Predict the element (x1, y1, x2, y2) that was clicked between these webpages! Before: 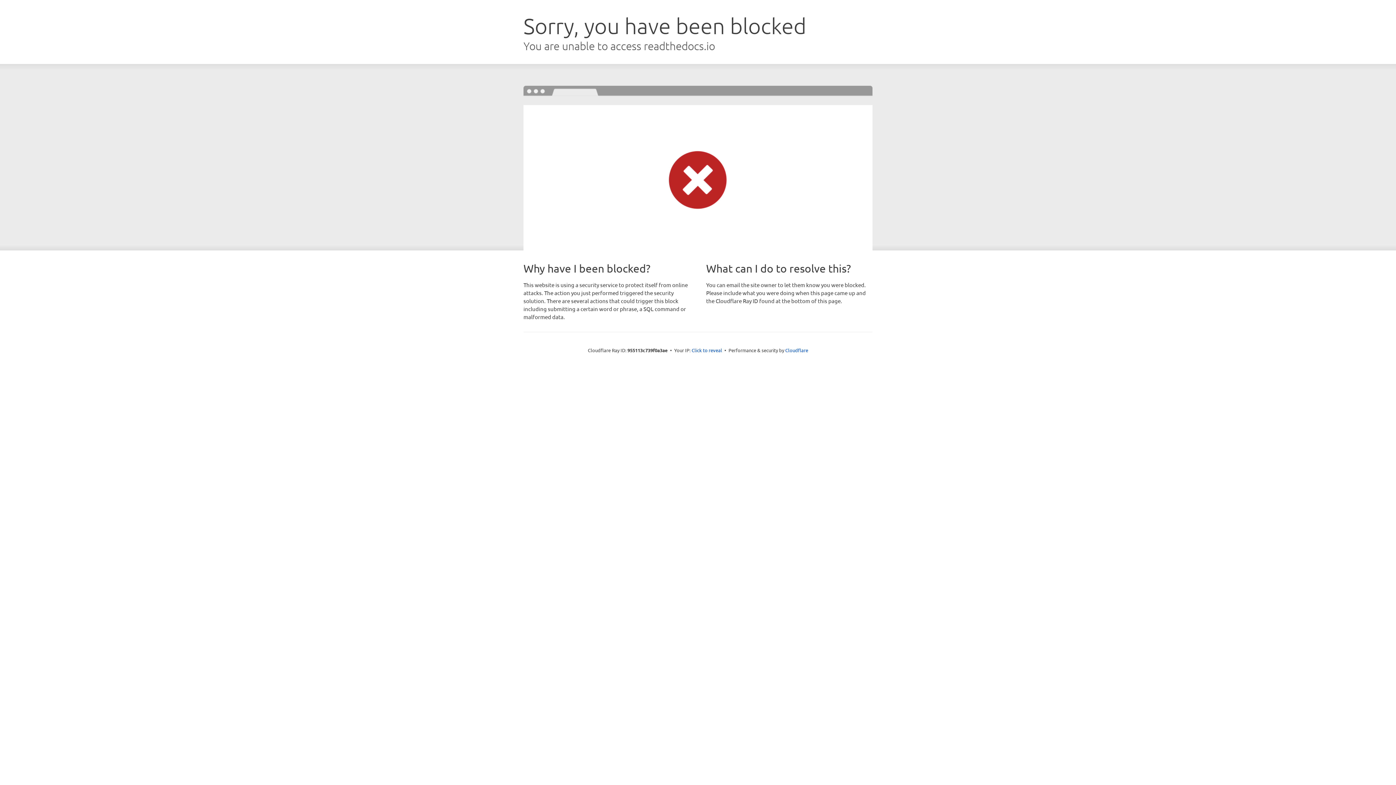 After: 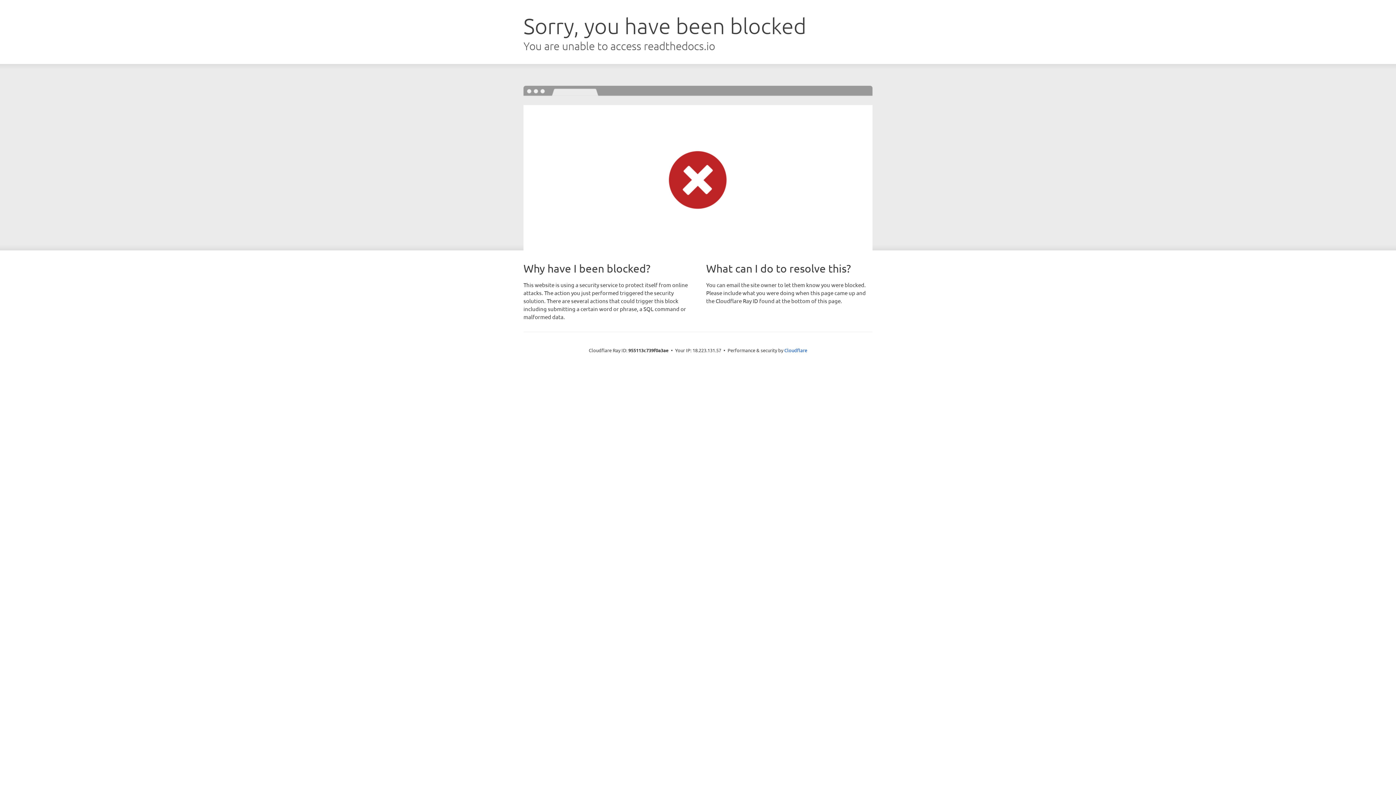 Action: label: Click to reveal bbox: (691, 346, 722, 353)